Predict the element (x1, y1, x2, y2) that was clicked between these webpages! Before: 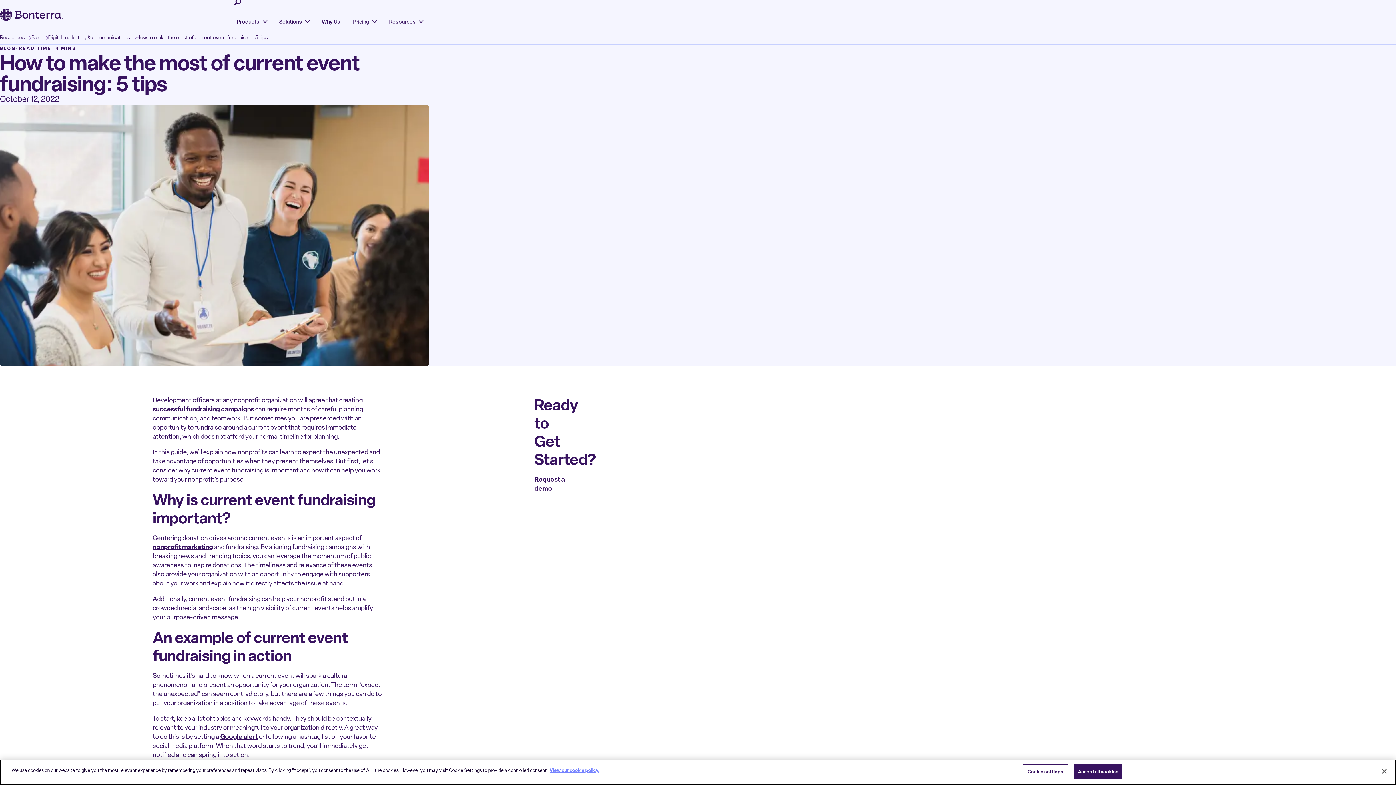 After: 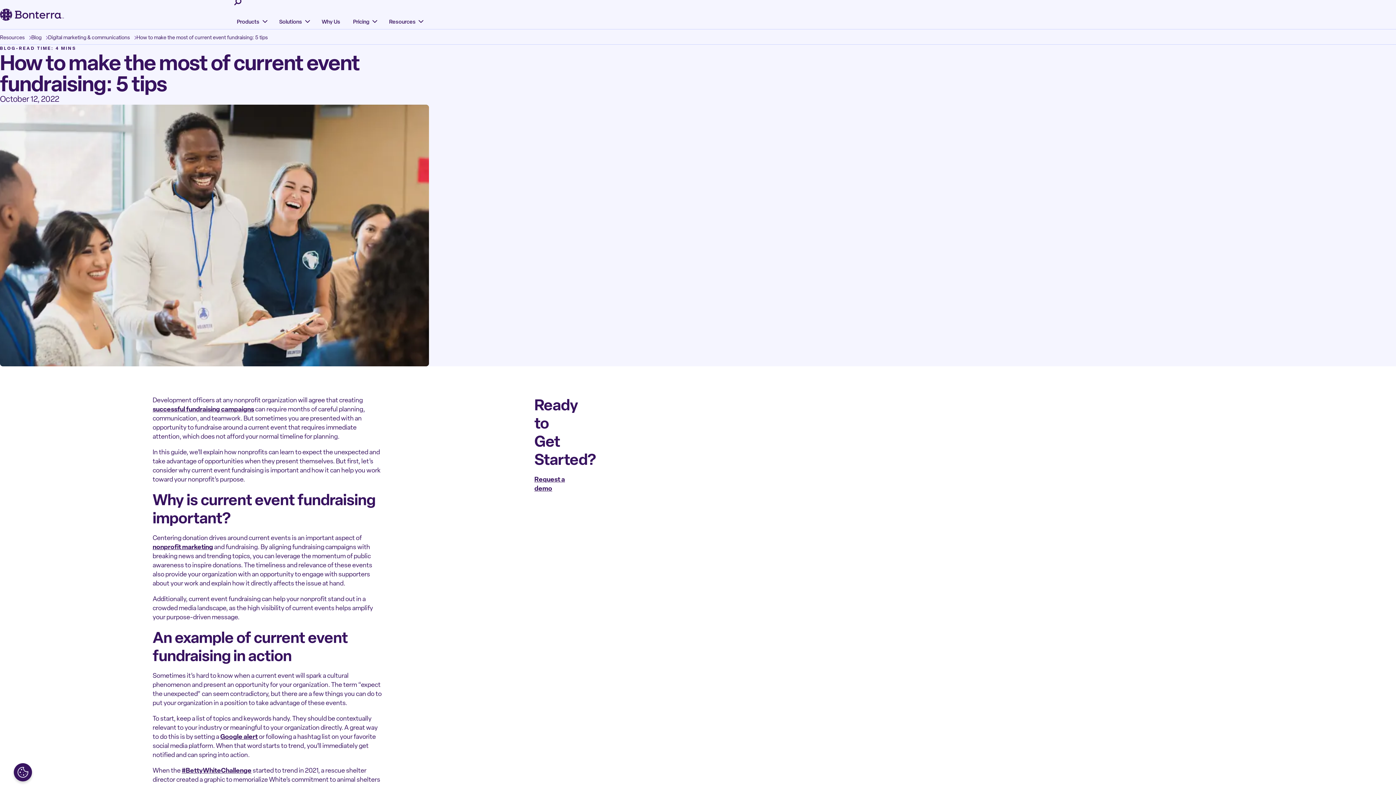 Action: bbox: (1074, 764, 1122, 779) label: Accept all cookies